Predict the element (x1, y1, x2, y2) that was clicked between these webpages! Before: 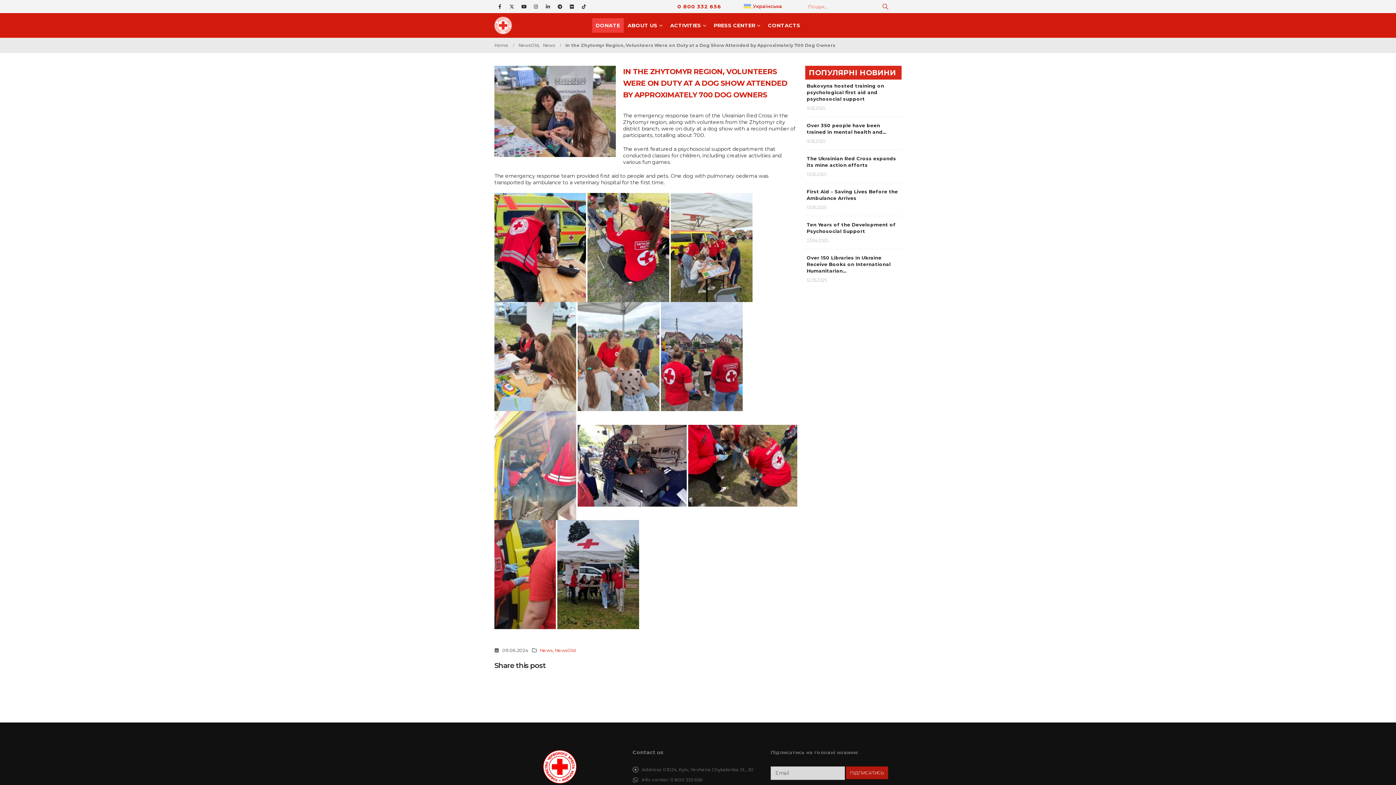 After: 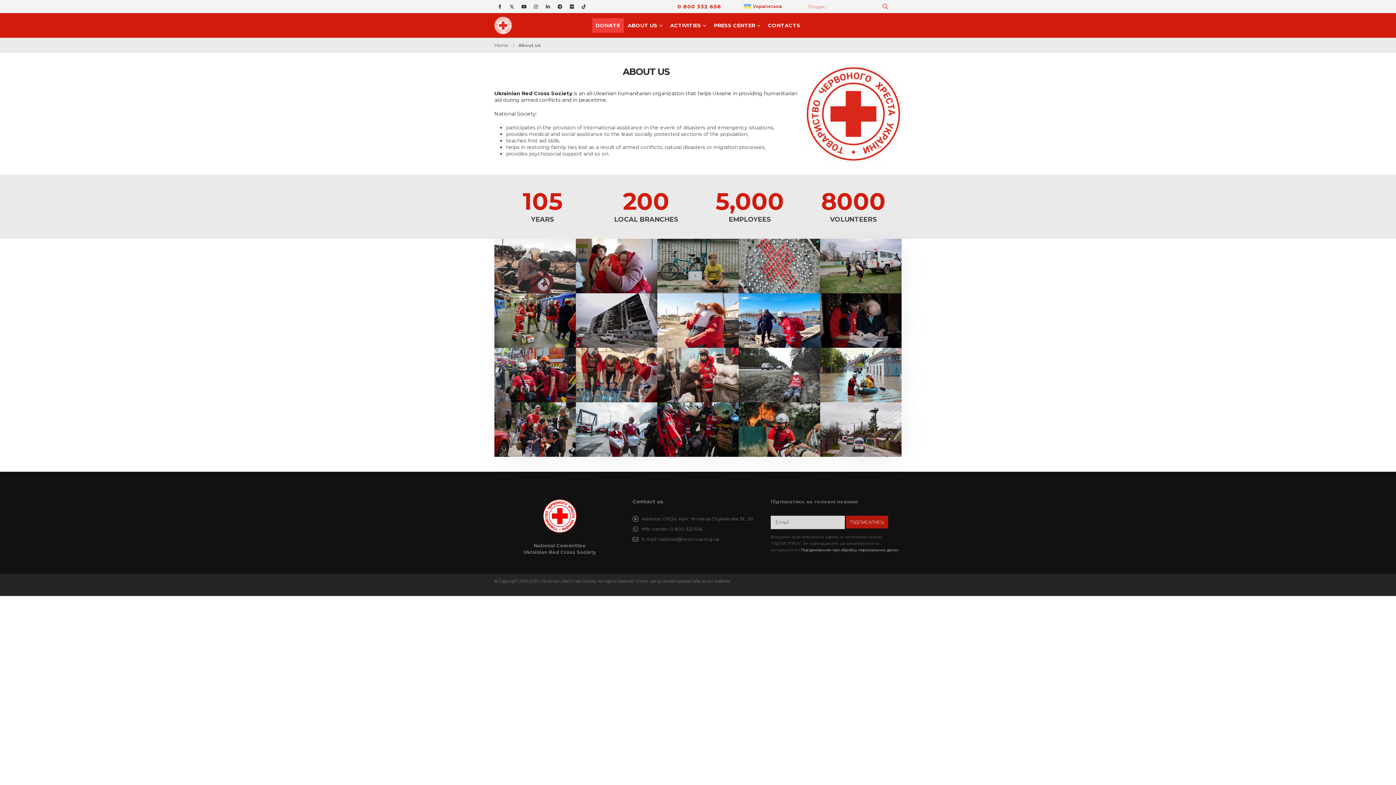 Action: label: ABOUT US bbox: (624, 18, 666, 32)